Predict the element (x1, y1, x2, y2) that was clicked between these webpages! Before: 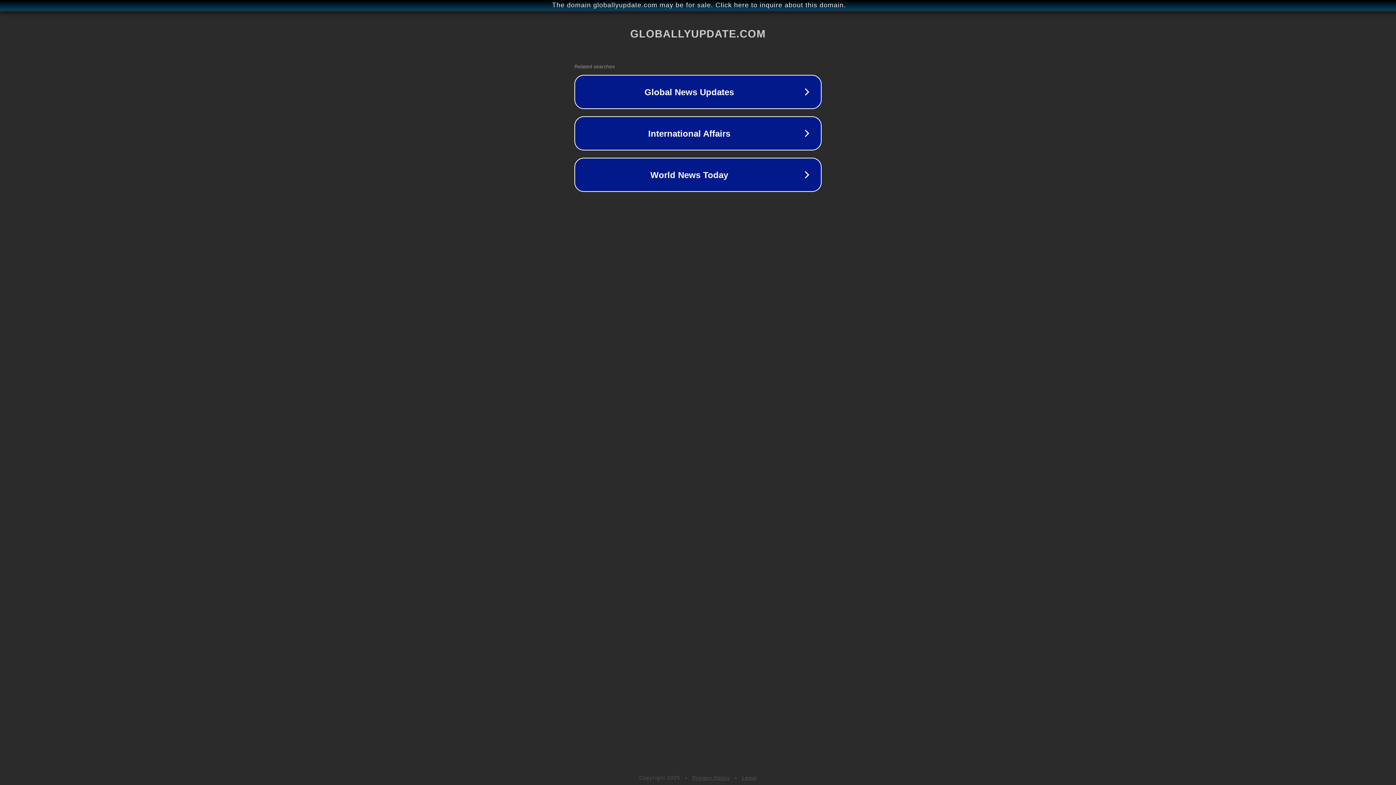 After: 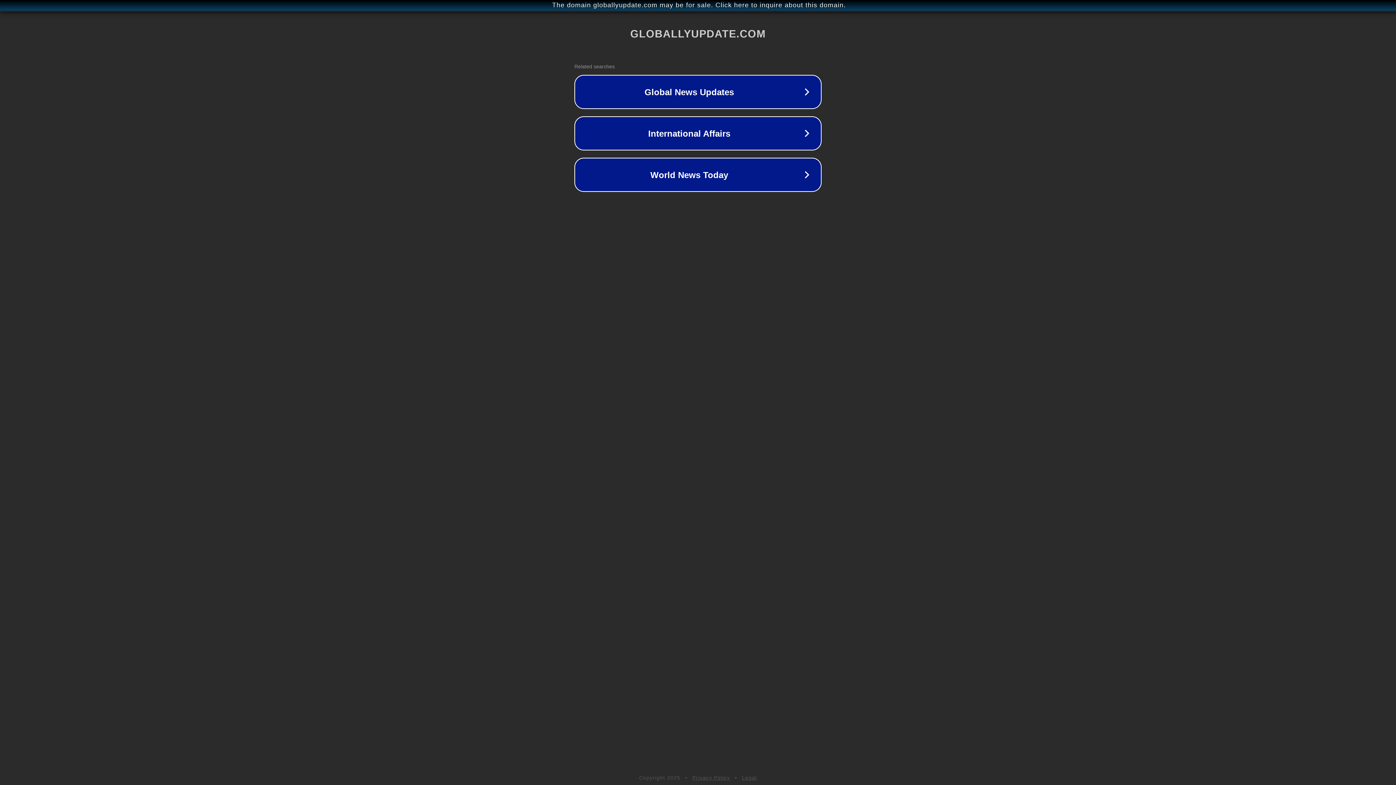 Action: label: Legal bbox: (742, 775, 757, 781)